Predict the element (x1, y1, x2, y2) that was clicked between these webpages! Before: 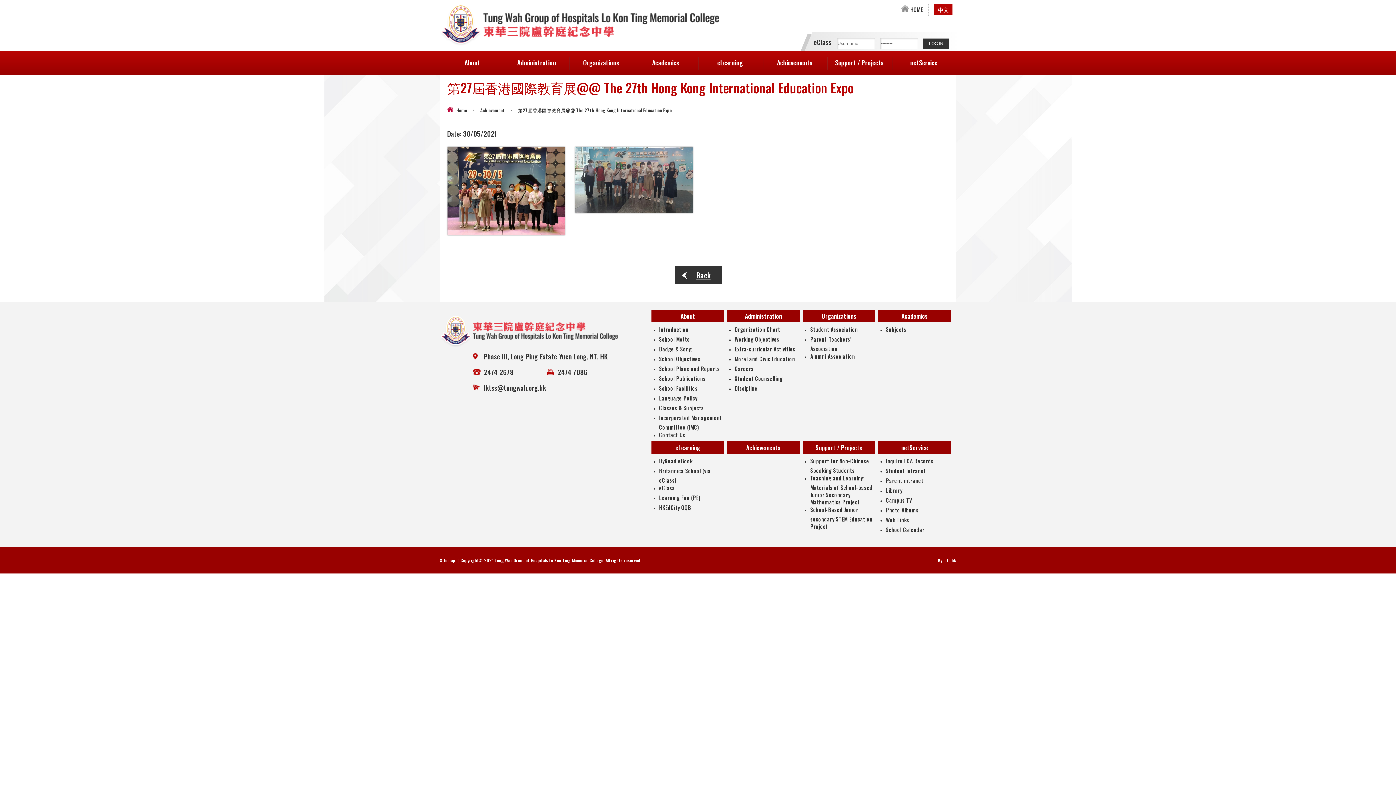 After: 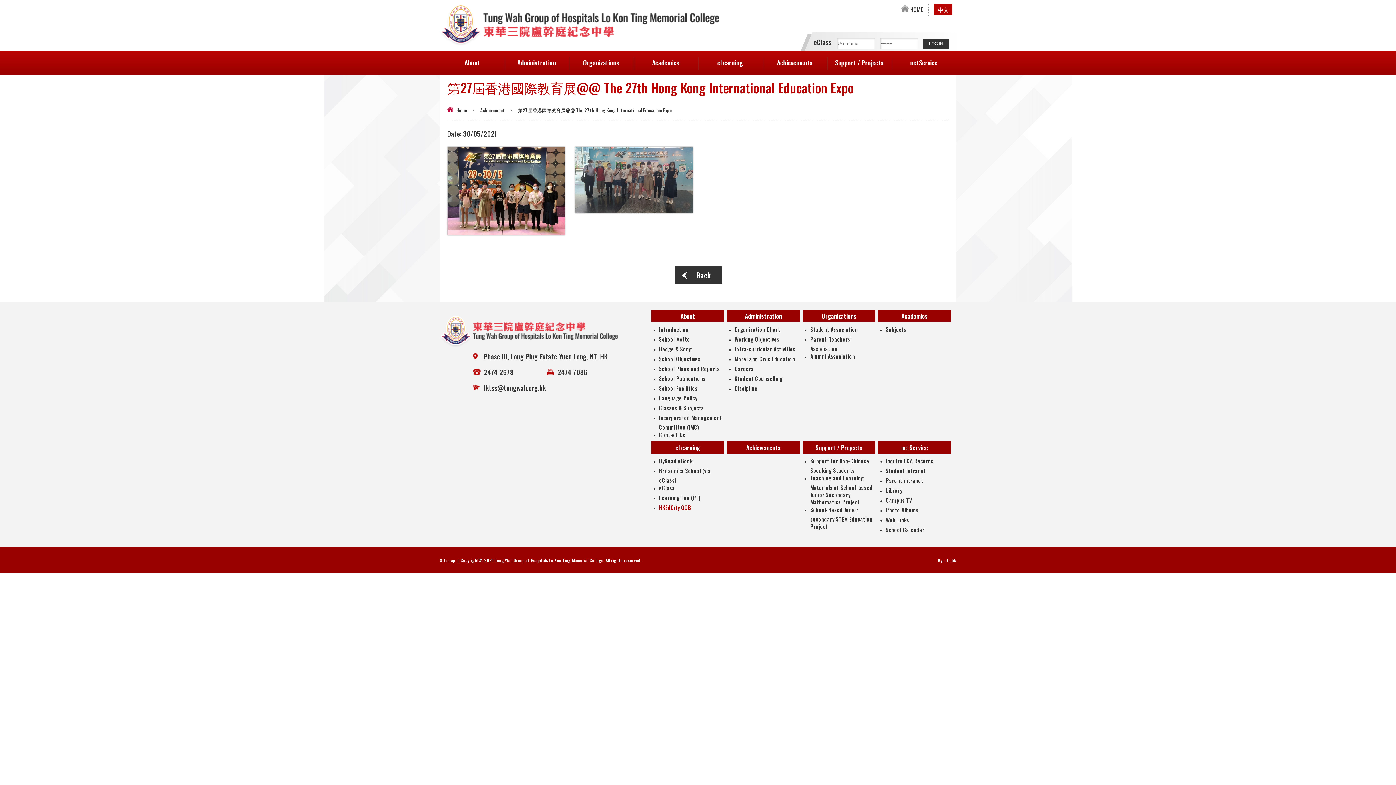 Action: bbox: (659, 503, 691, 511) label: HKEdCity OQB